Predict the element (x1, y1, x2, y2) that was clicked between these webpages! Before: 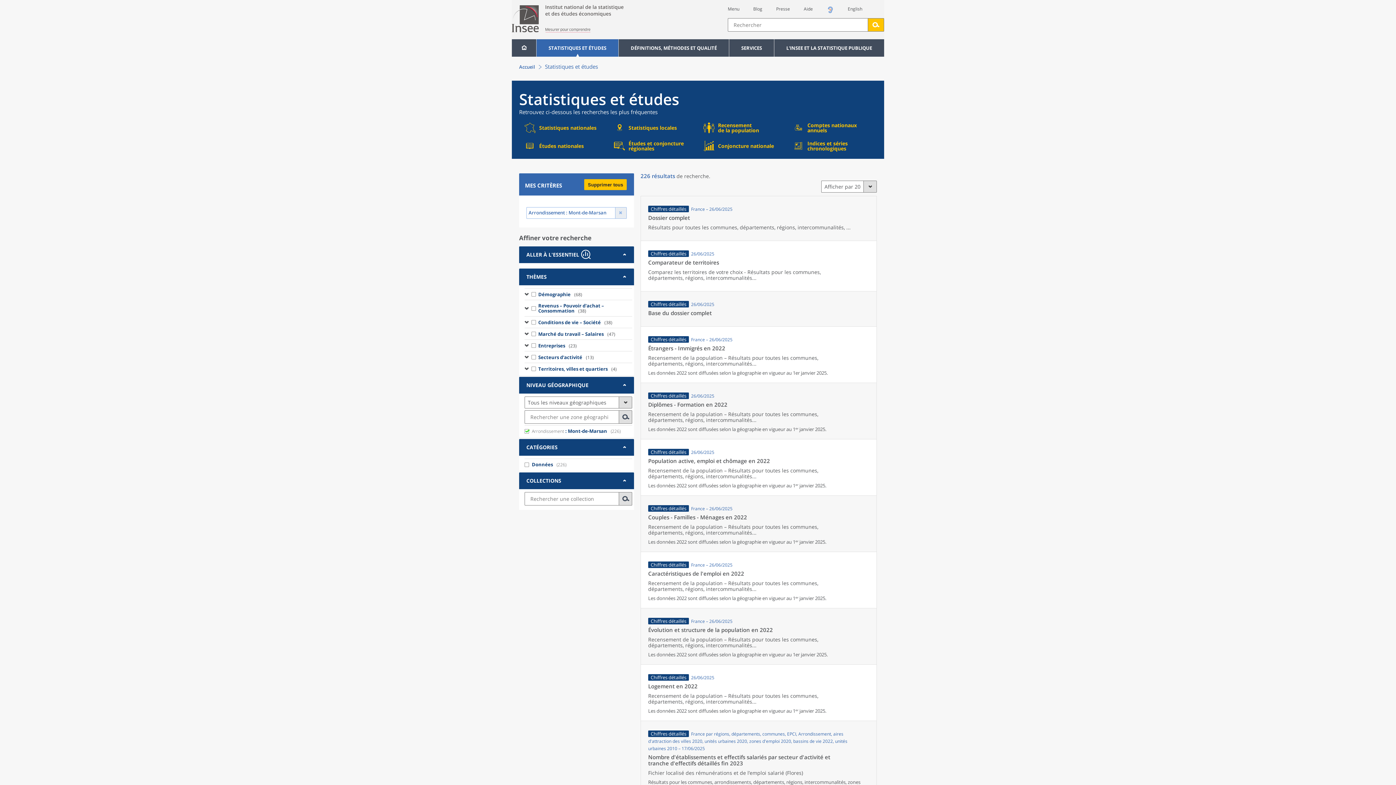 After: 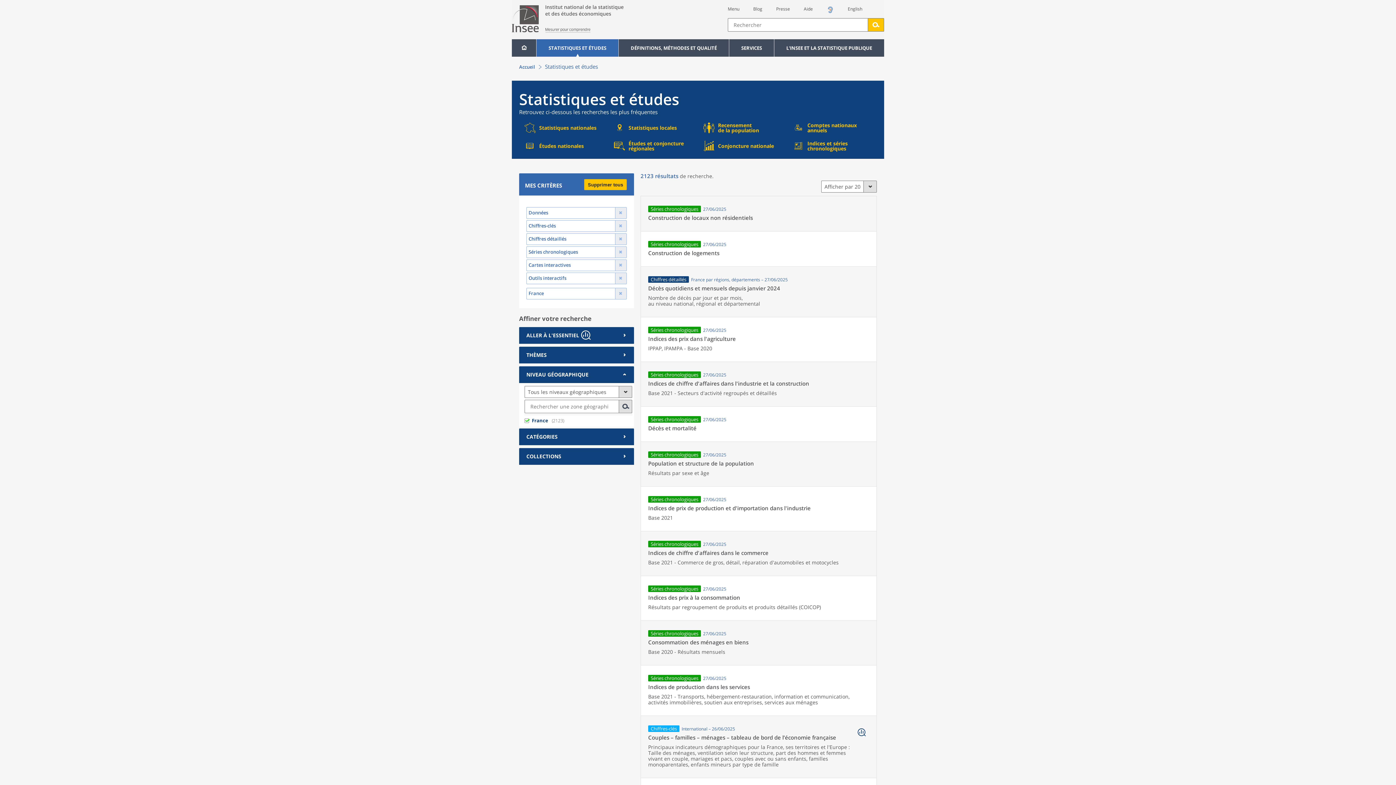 Action: label: Statistiques nationales bbox: (522, 120, 605, 135)